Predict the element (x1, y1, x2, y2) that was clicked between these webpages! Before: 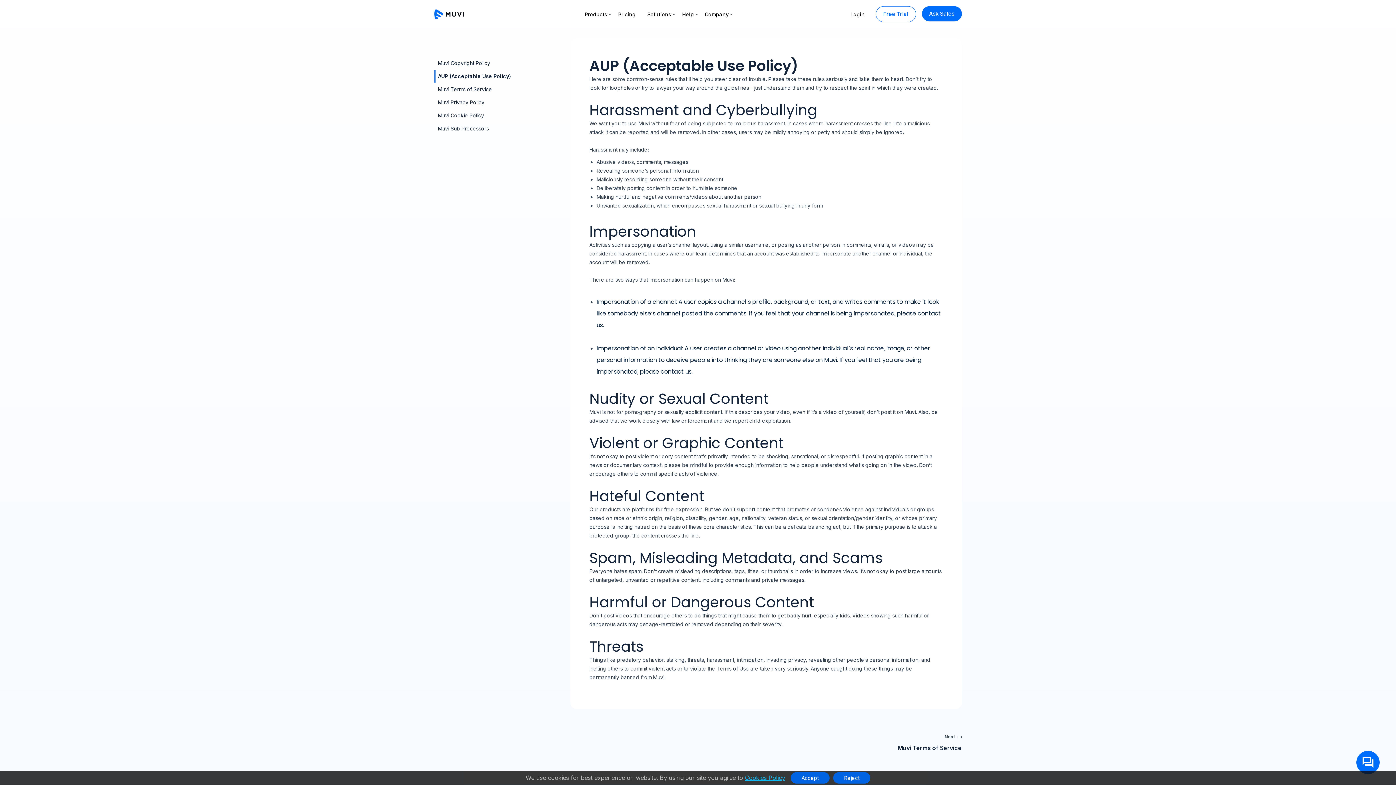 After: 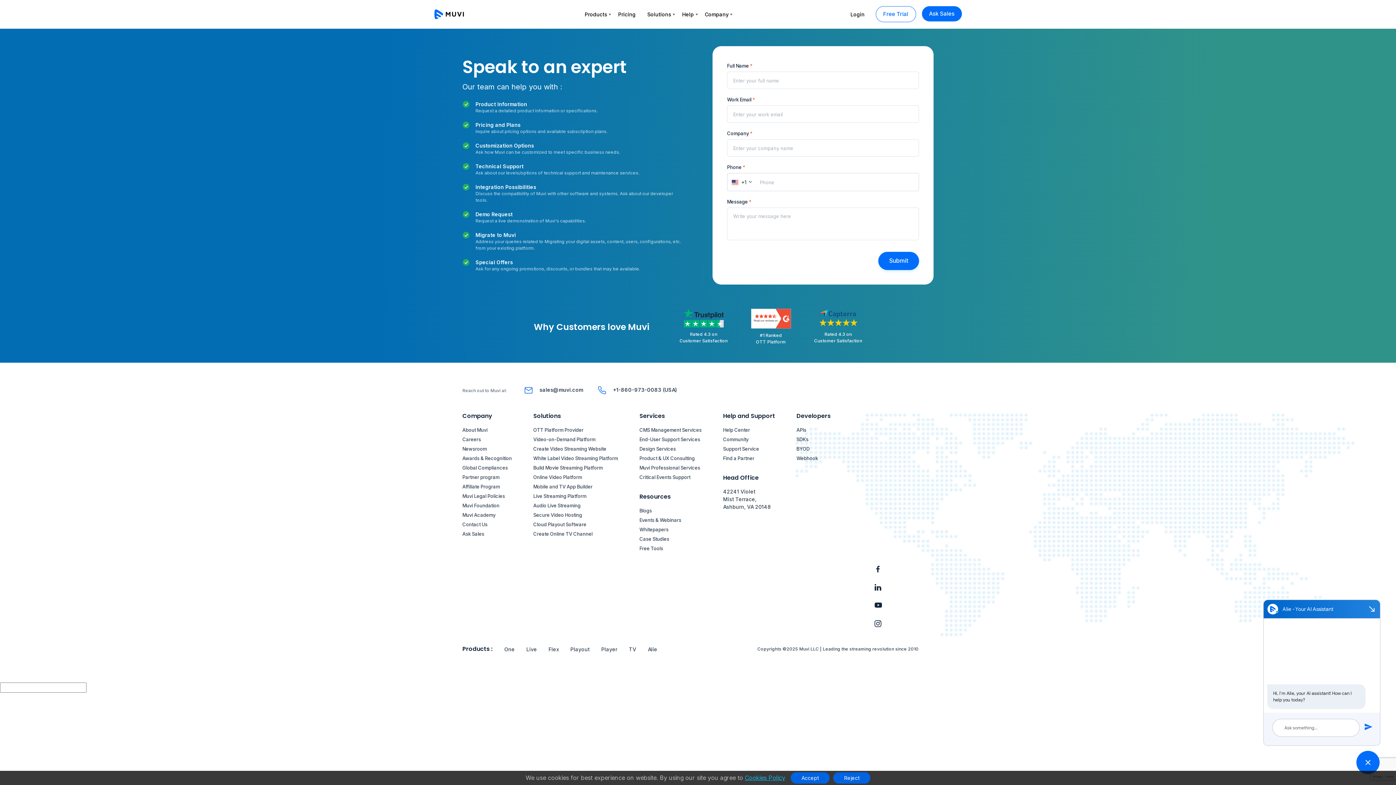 Action: label: Ask Sales bbox: (922, 6, 962, 21)